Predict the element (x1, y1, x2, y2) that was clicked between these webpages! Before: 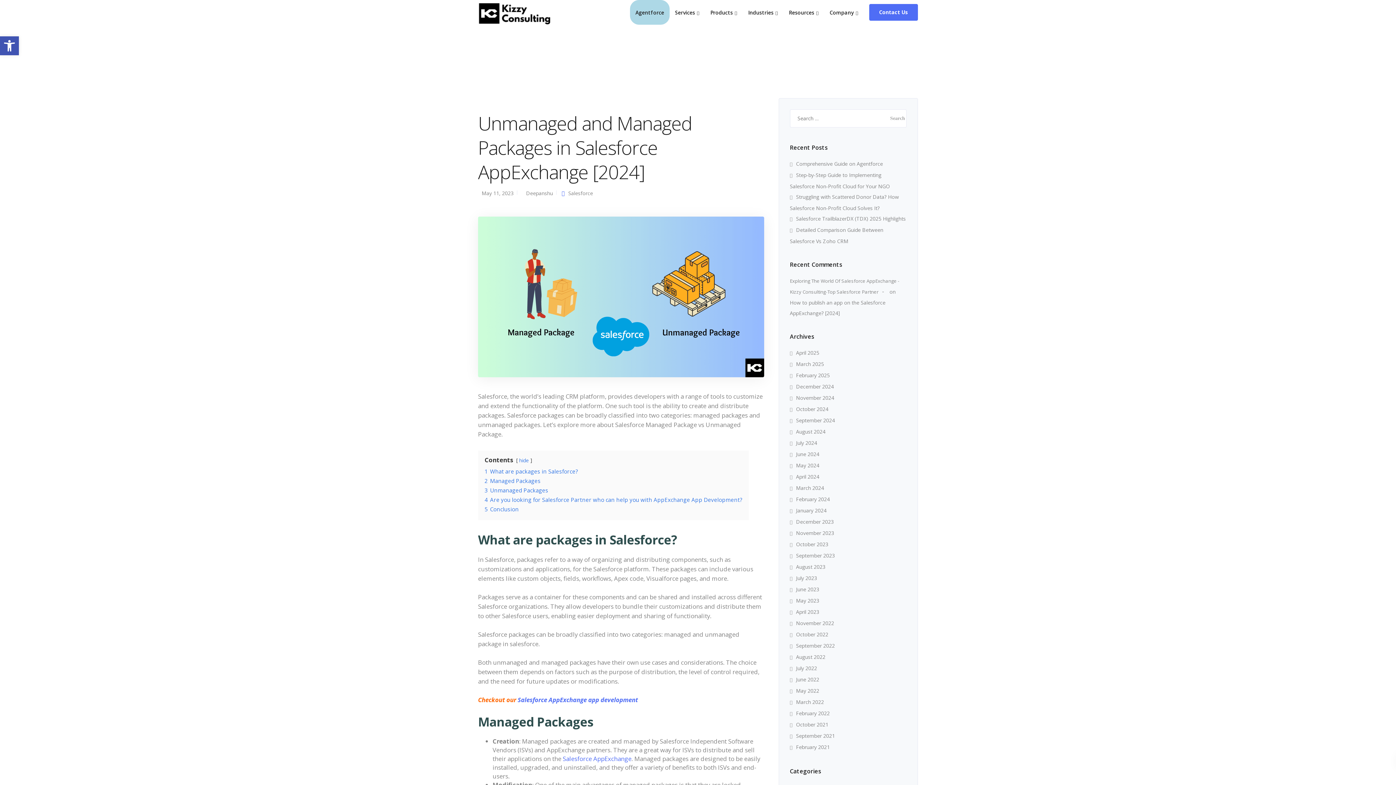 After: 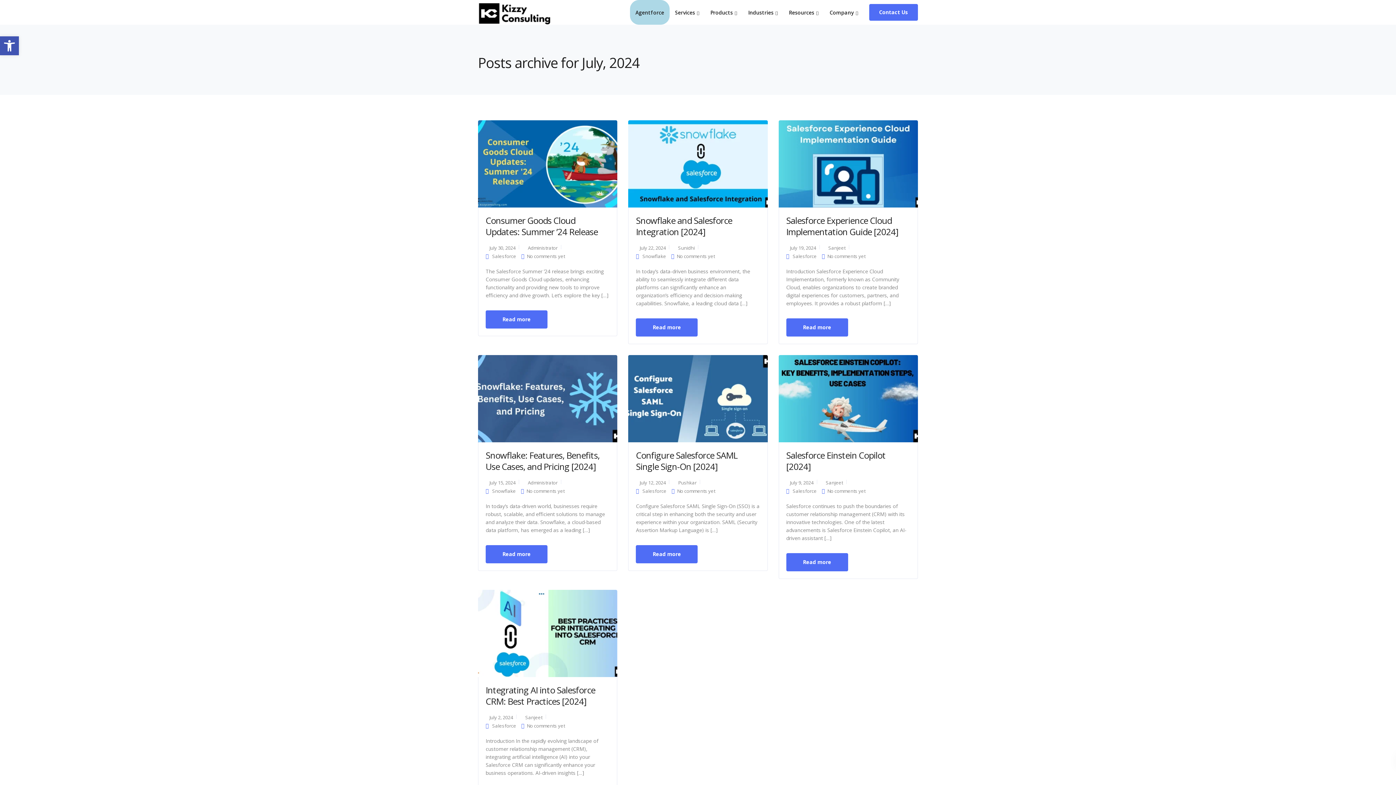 Action: bbox: (790, 439, 817, 446) label: July 2024